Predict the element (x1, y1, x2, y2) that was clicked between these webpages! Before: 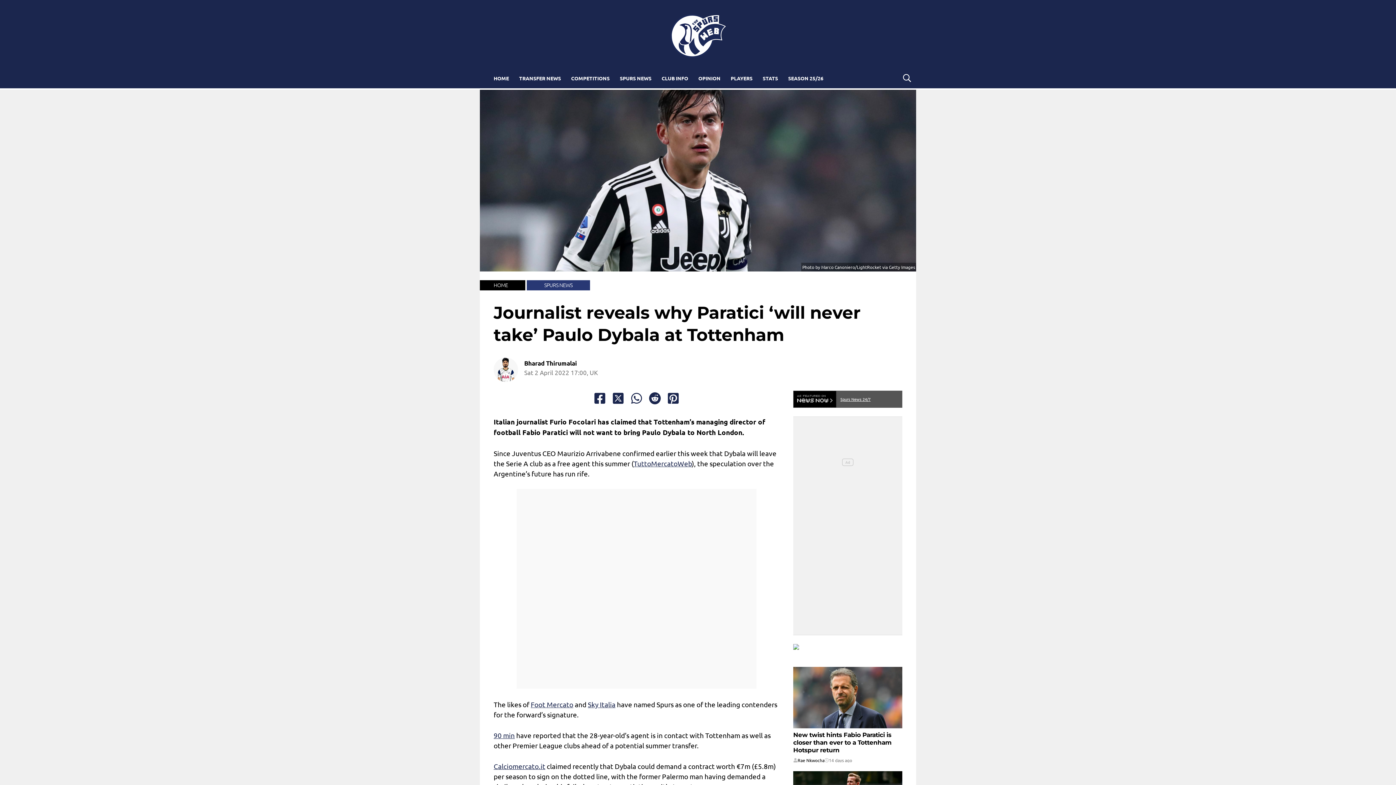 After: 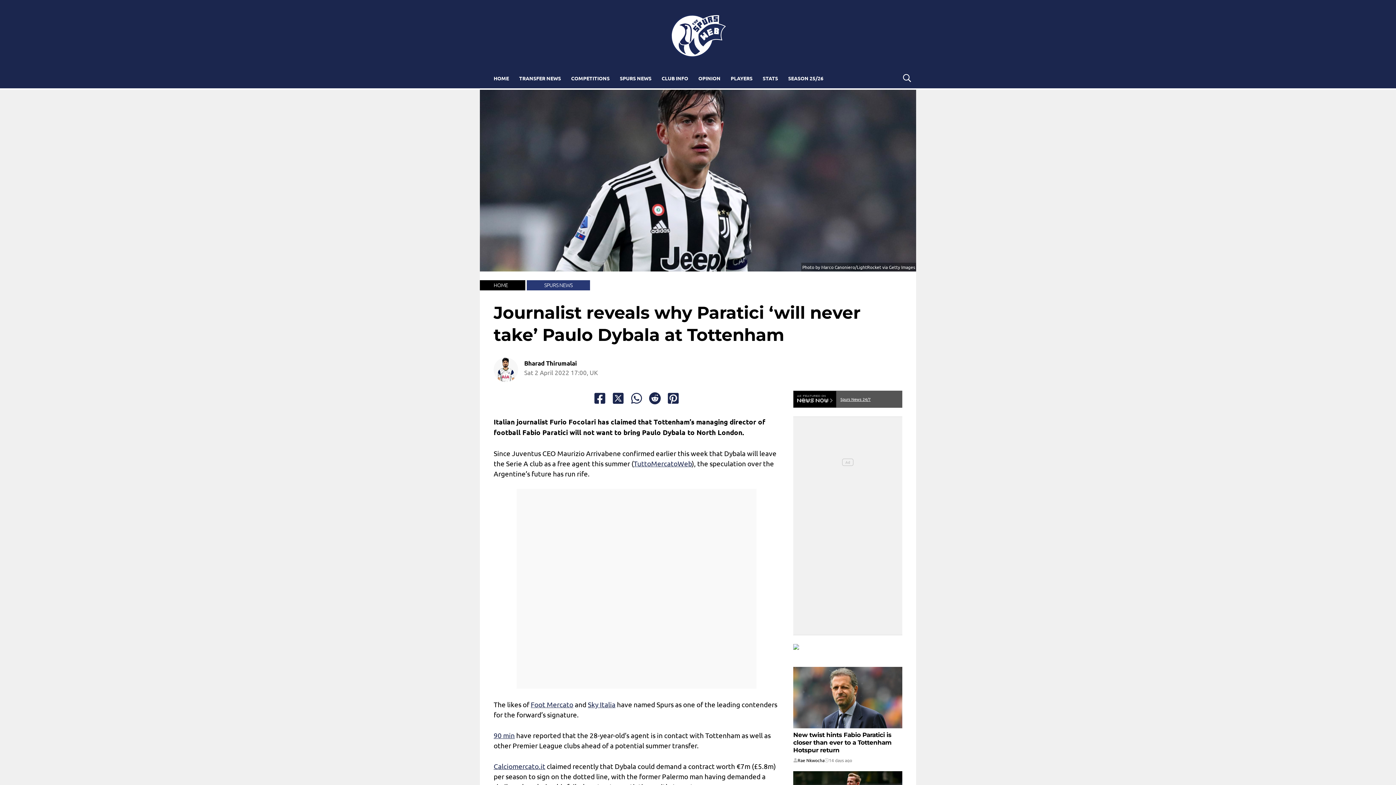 Action: label: Share to Whatsapp bbox: (630, 392, 642, 404)